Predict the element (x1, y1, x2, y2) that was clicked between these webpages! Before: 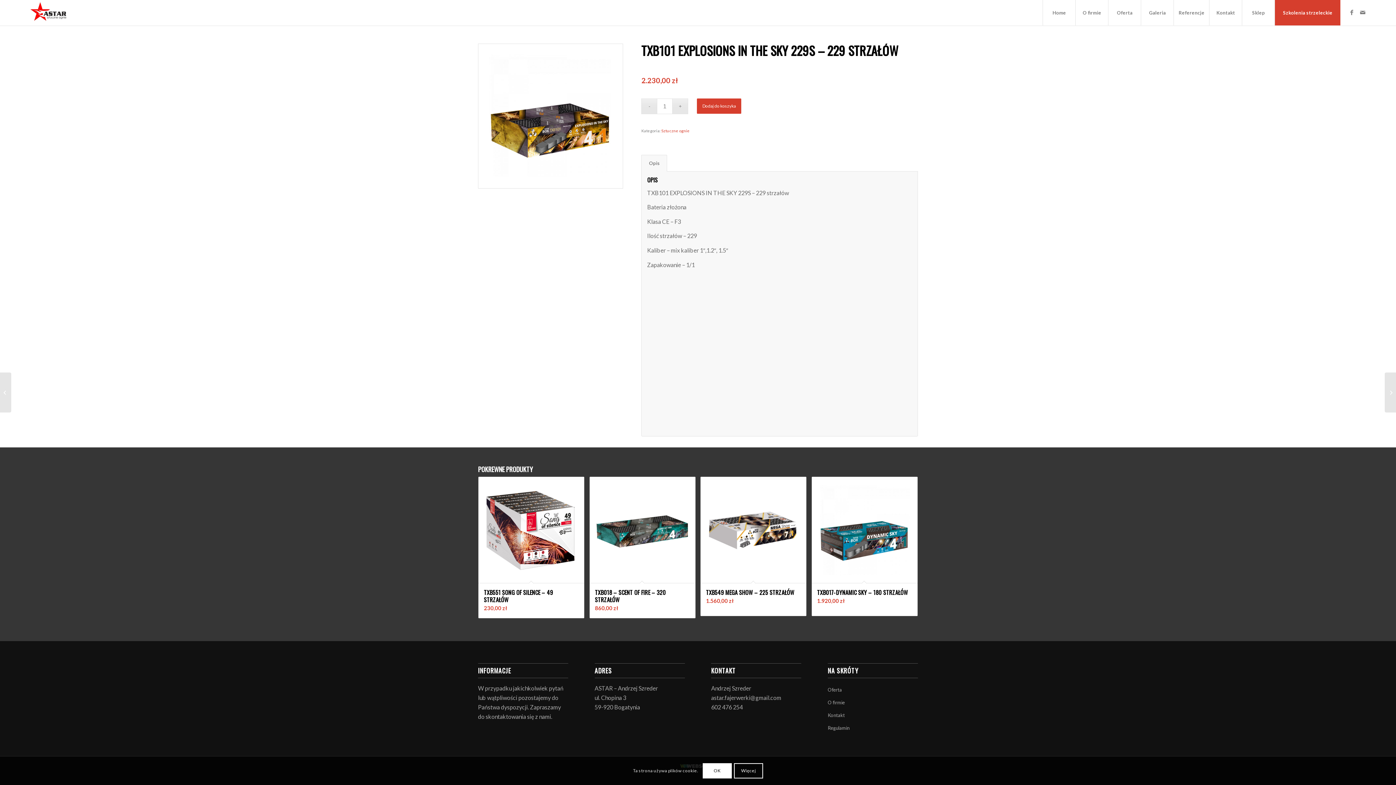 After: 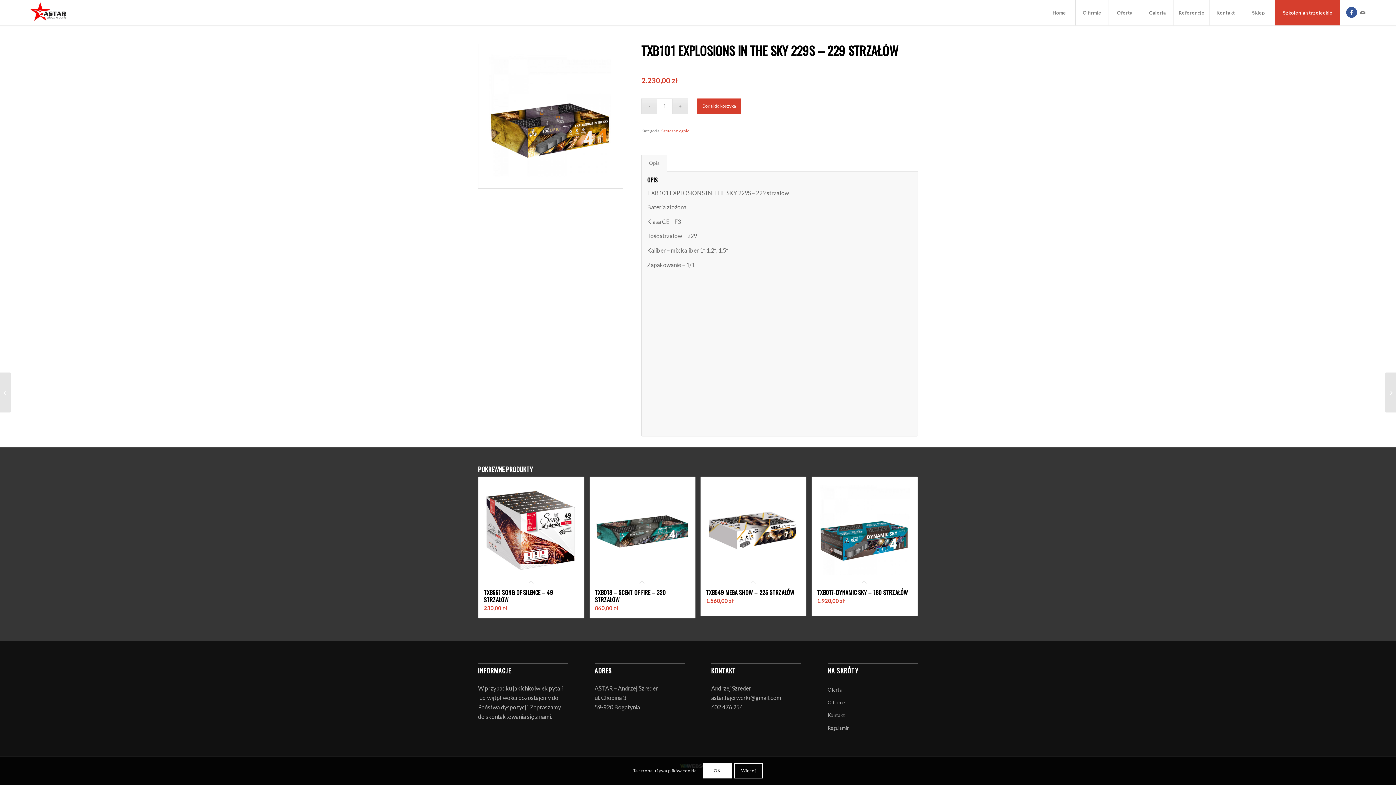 Action: bbox: (1346, 6, 1357, 17) label: Link to Facebook